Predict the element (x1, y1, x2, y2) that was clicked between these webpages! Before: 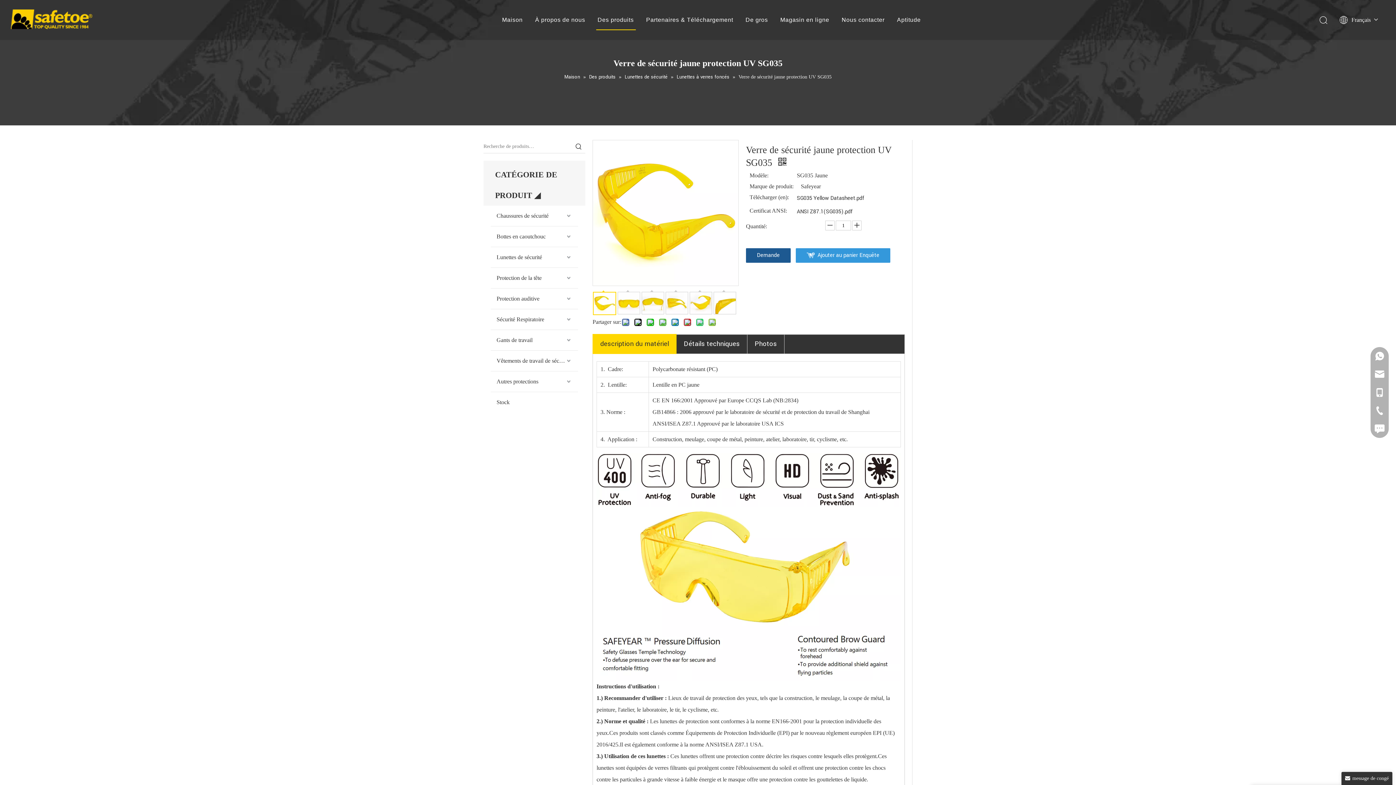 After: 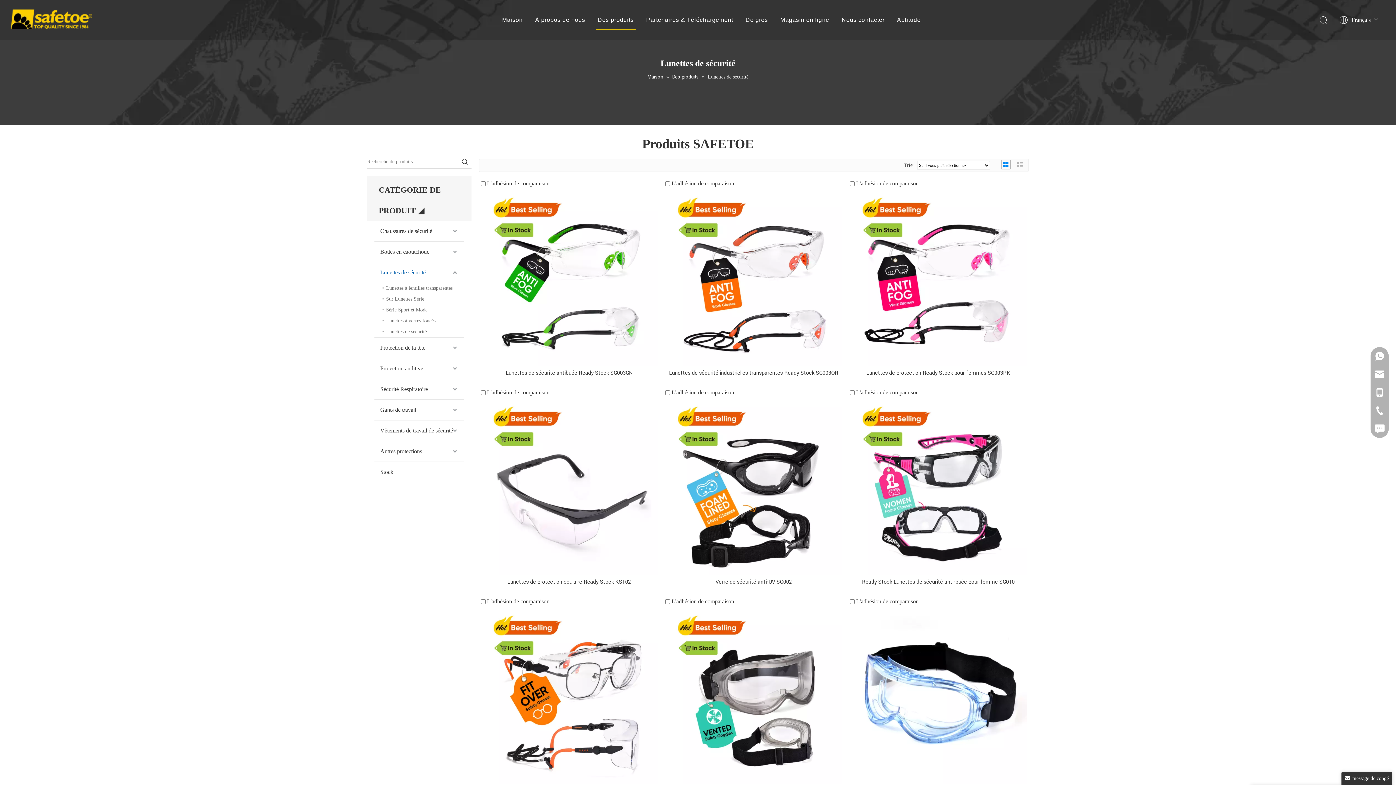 Action: label: Lunettes de sécurité bbox: (490, 247, 578, 267)